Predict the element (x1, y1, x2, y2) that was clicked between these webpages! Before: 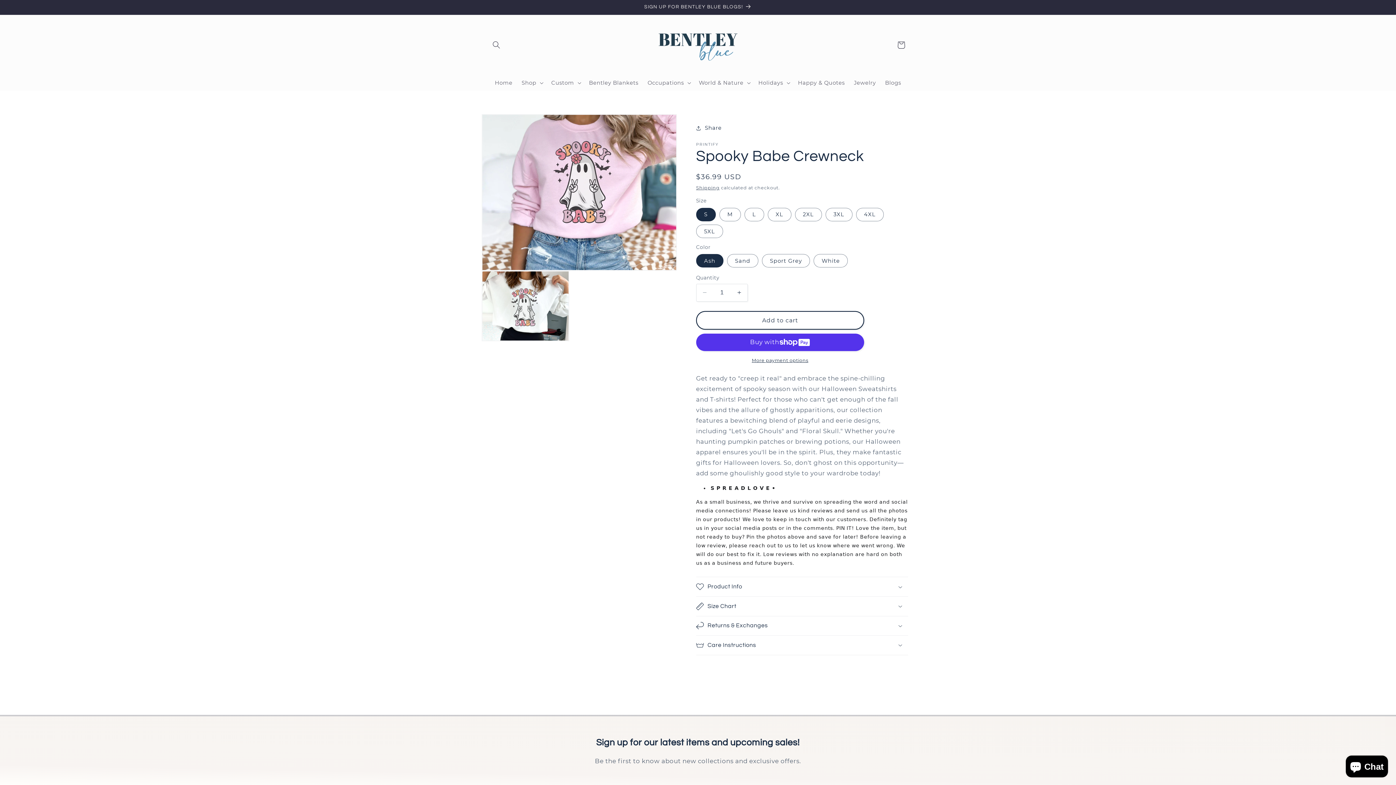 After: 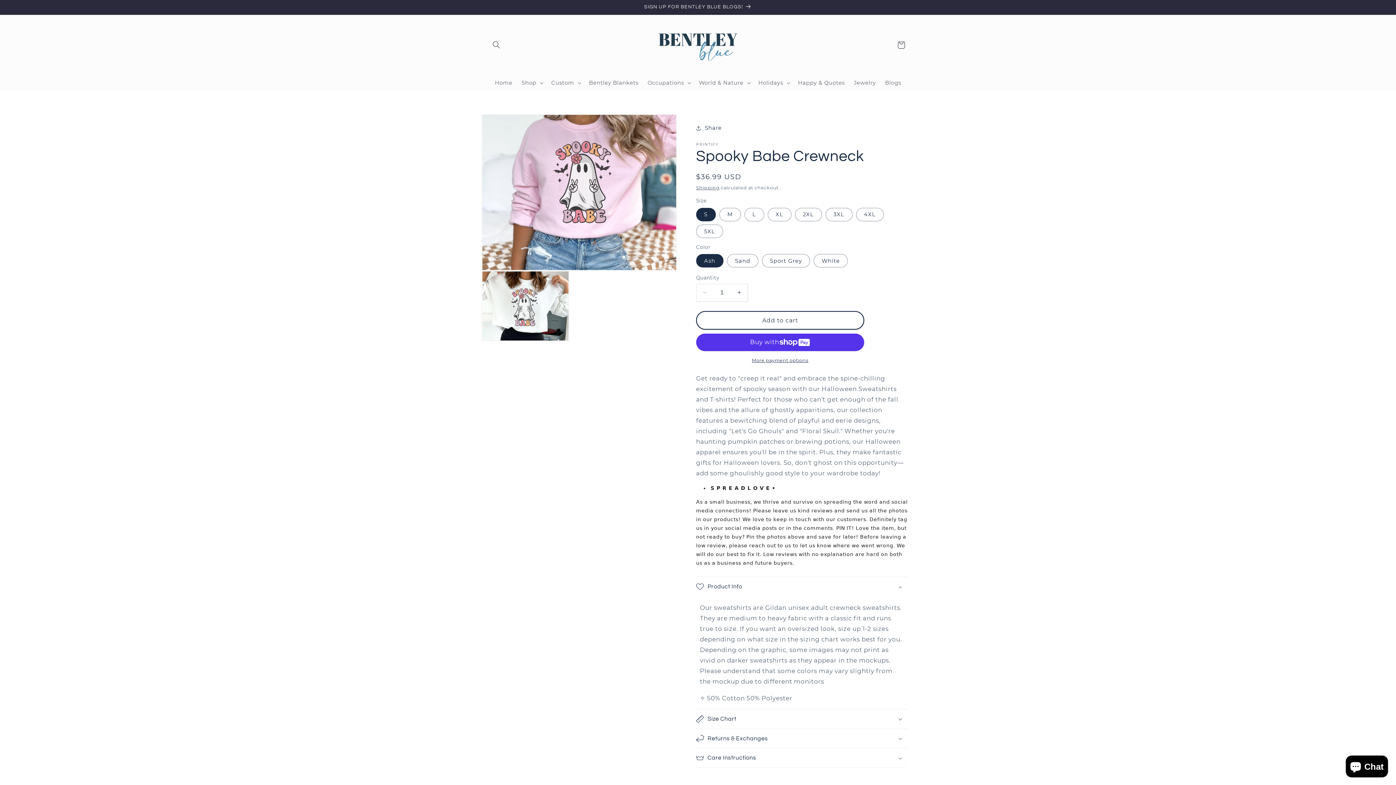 Action: label: Product Info bbox: (696, 577, 908, 596)